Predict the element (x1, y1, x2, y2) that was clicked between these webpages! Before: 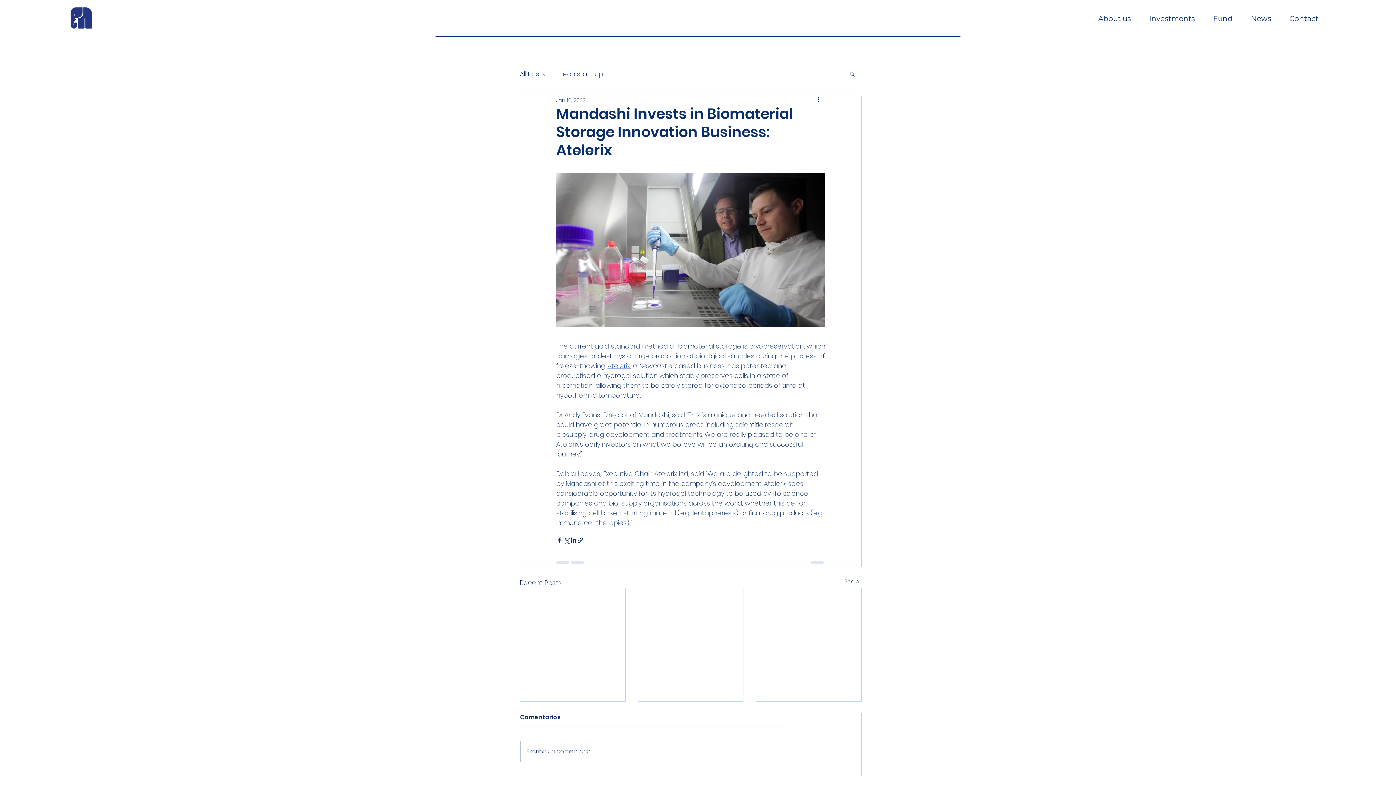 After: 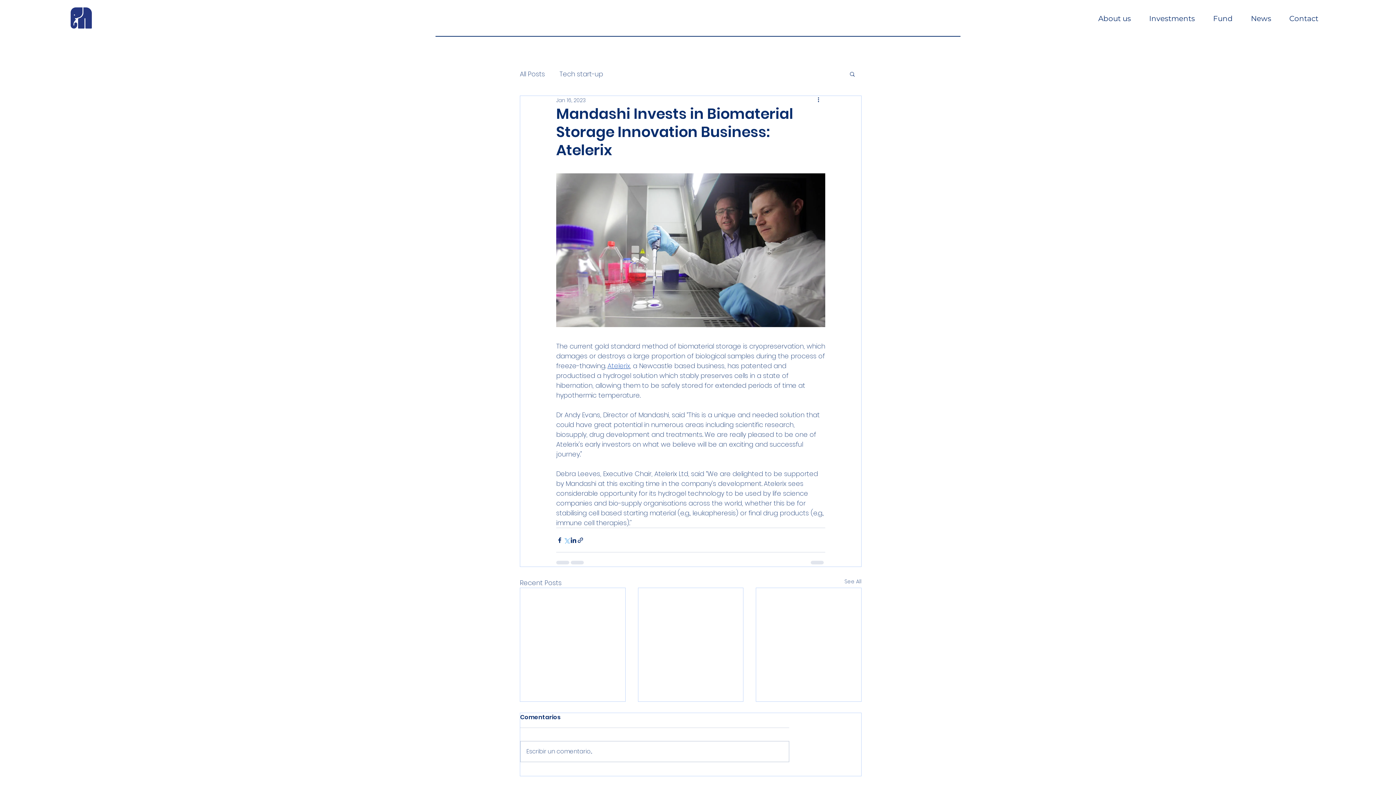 Action: bbox: (563, 536, 570, 543) label: Share via X (Twitter)